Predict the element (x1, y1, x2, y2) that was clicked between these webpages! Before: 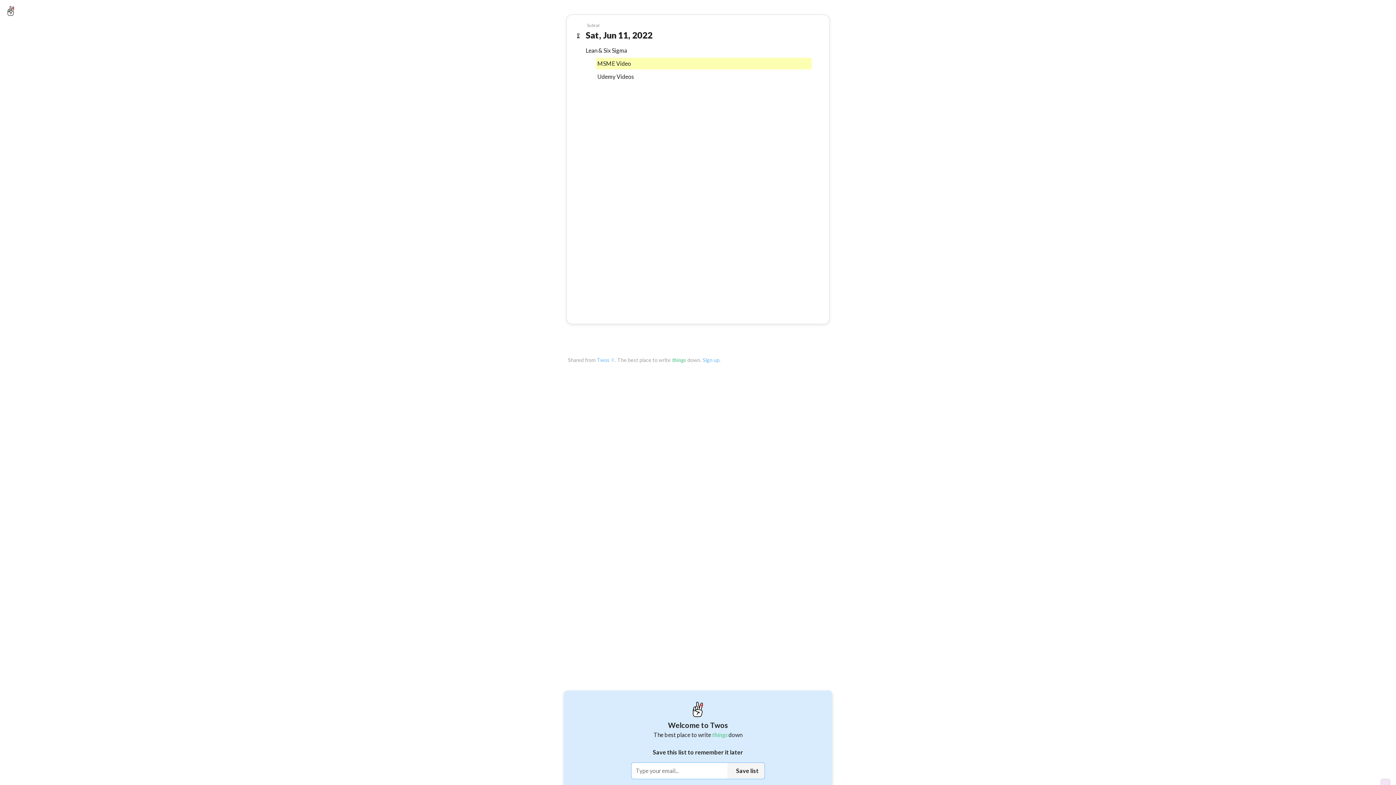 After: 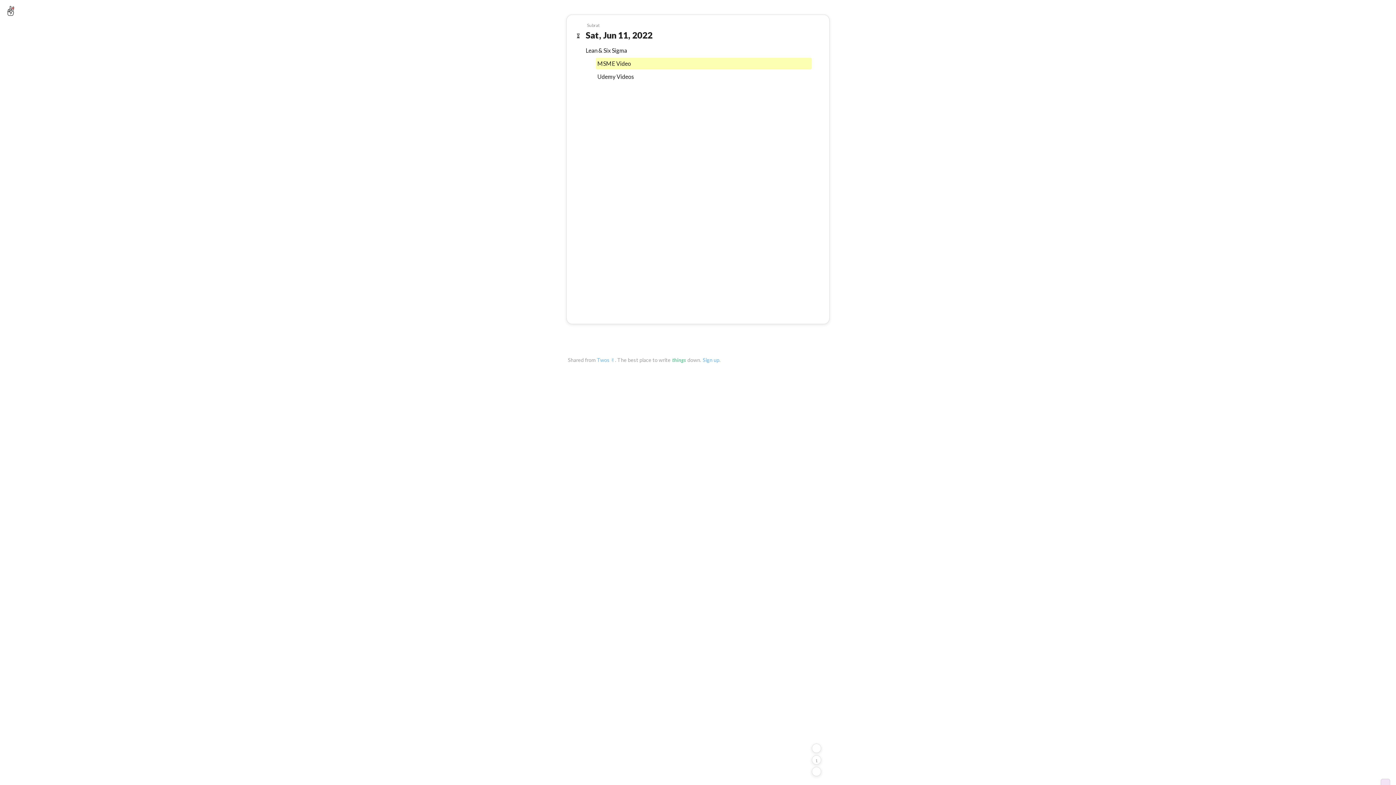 Action: bbox: (566, 693, 572, 699)